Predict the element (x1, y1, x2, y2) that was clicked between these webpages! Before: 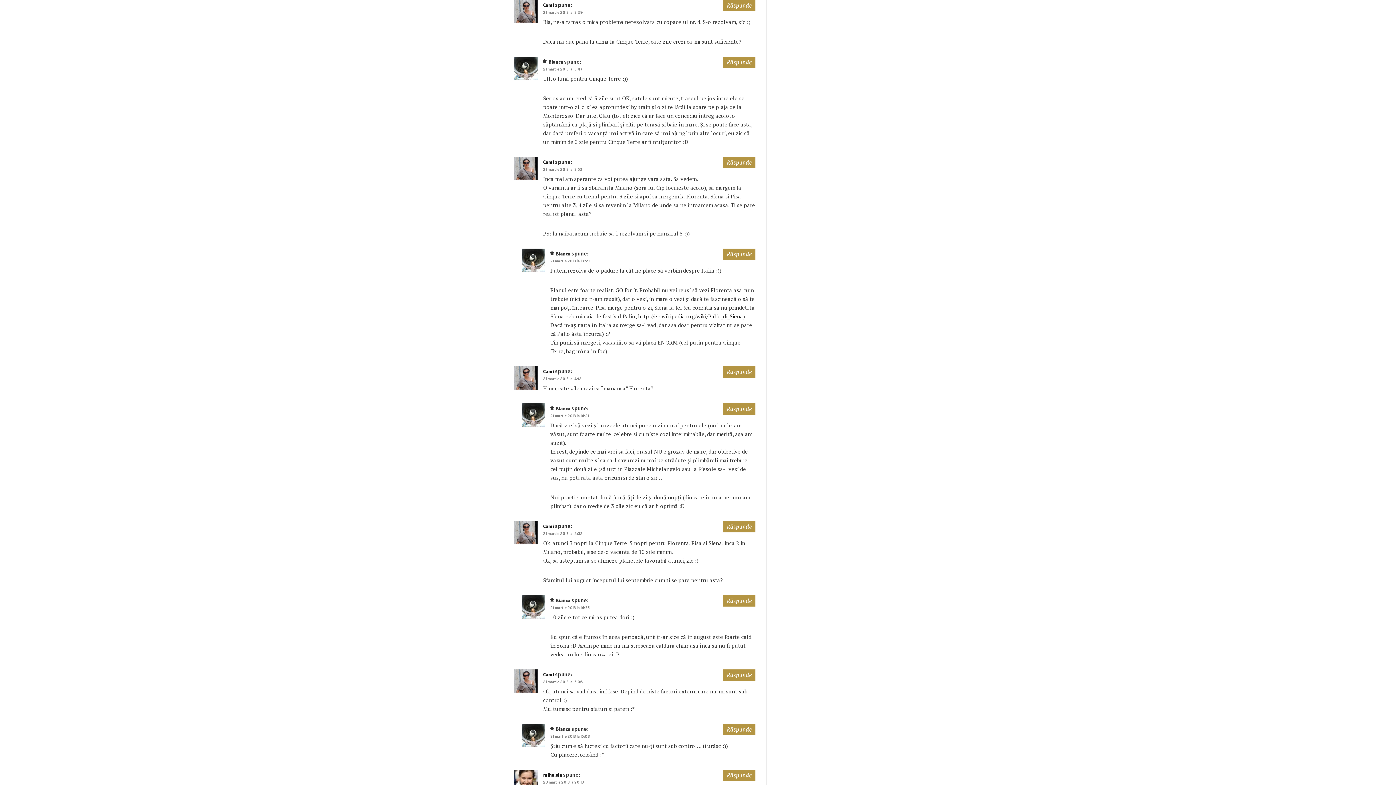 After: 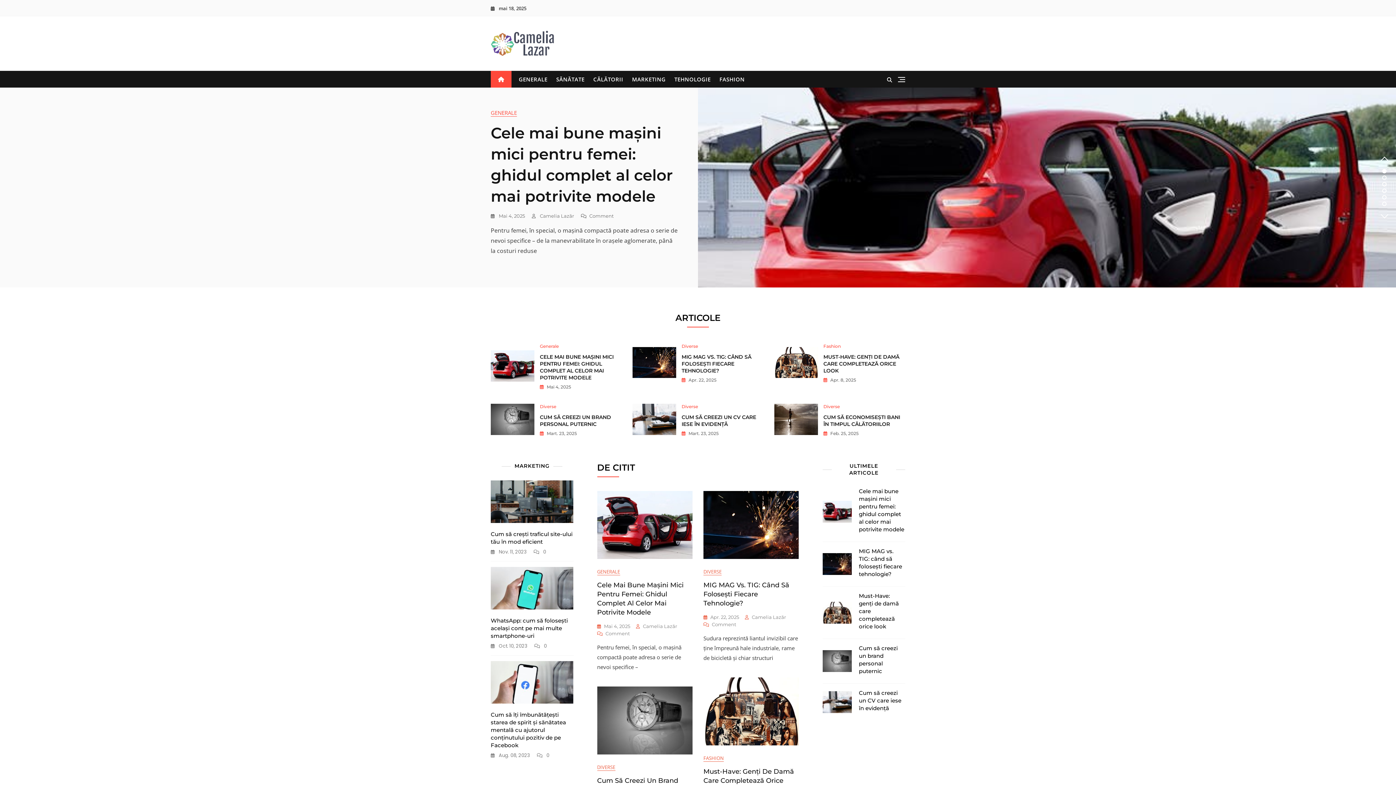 Action: bbox: (543, 2, 554, 8) label: Cami